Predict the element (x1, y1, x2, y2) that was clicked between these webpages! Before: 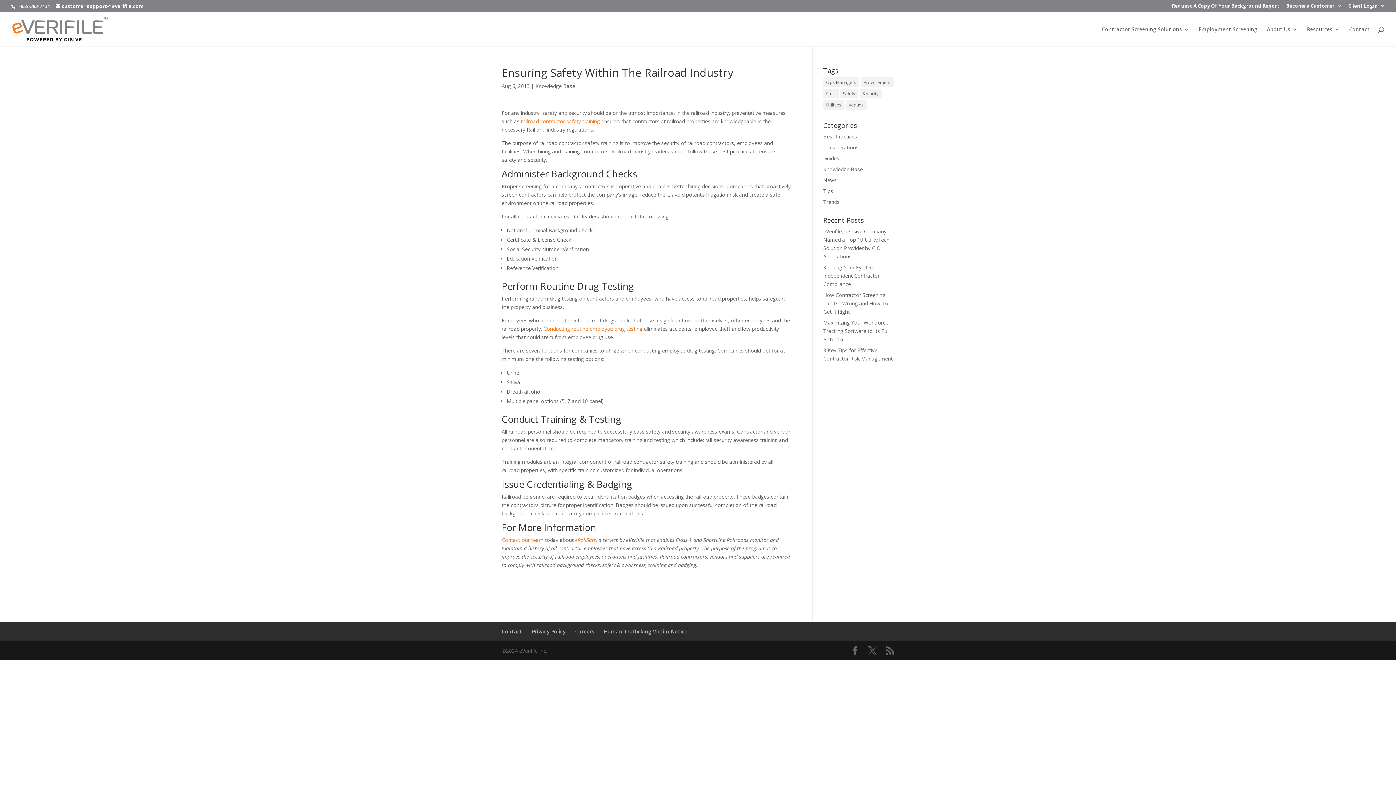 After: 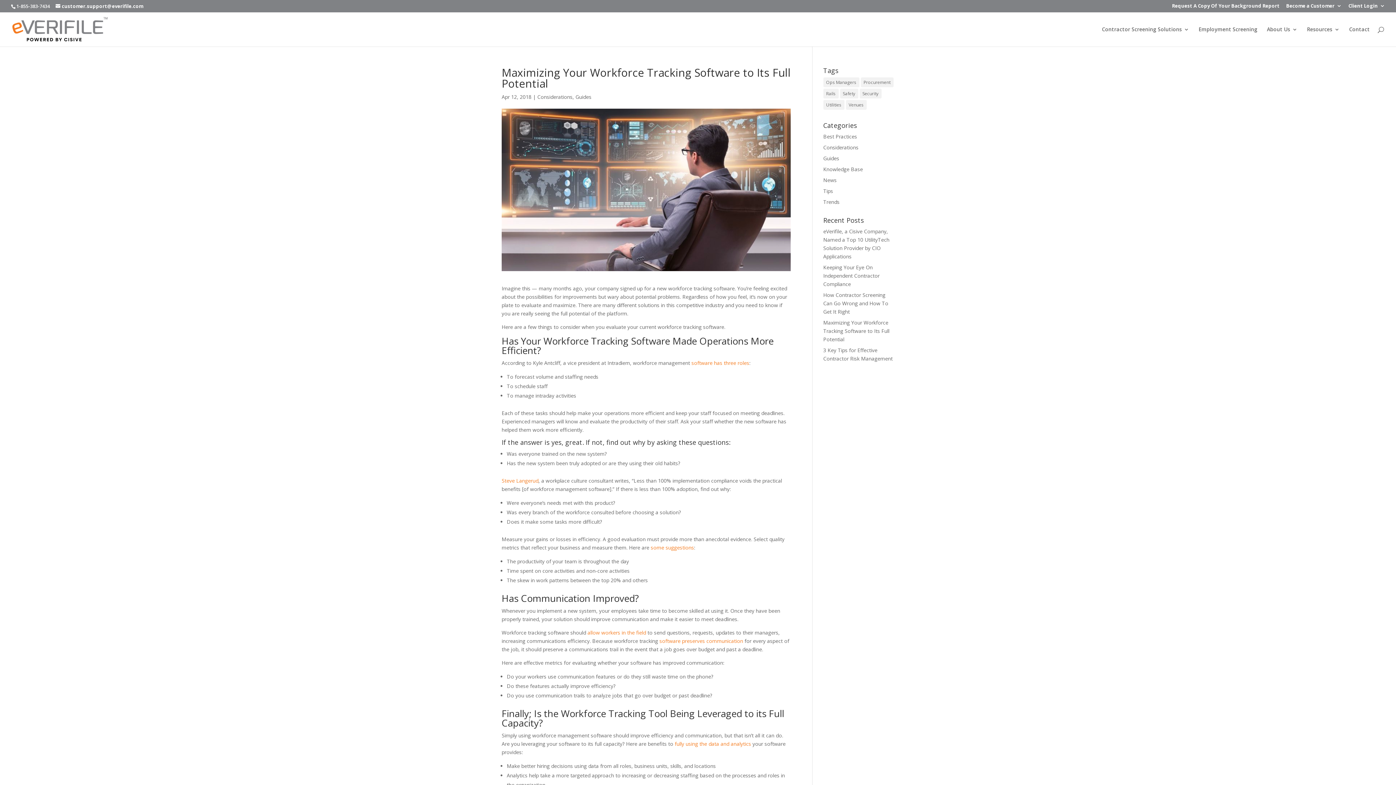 Action: label: Maximizing Your Workforce Tracking Software to Its Full Potential bbox: (823, 319, 889, 342)